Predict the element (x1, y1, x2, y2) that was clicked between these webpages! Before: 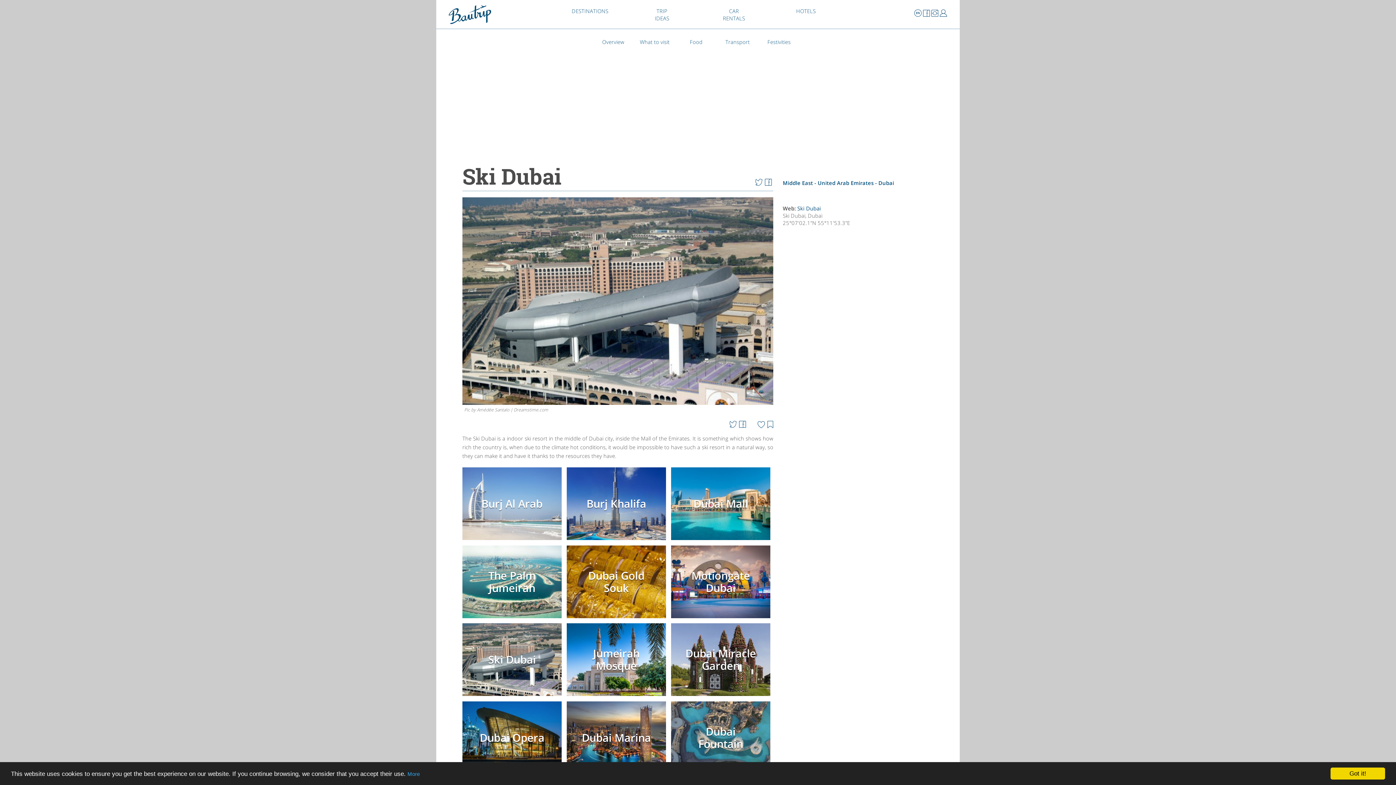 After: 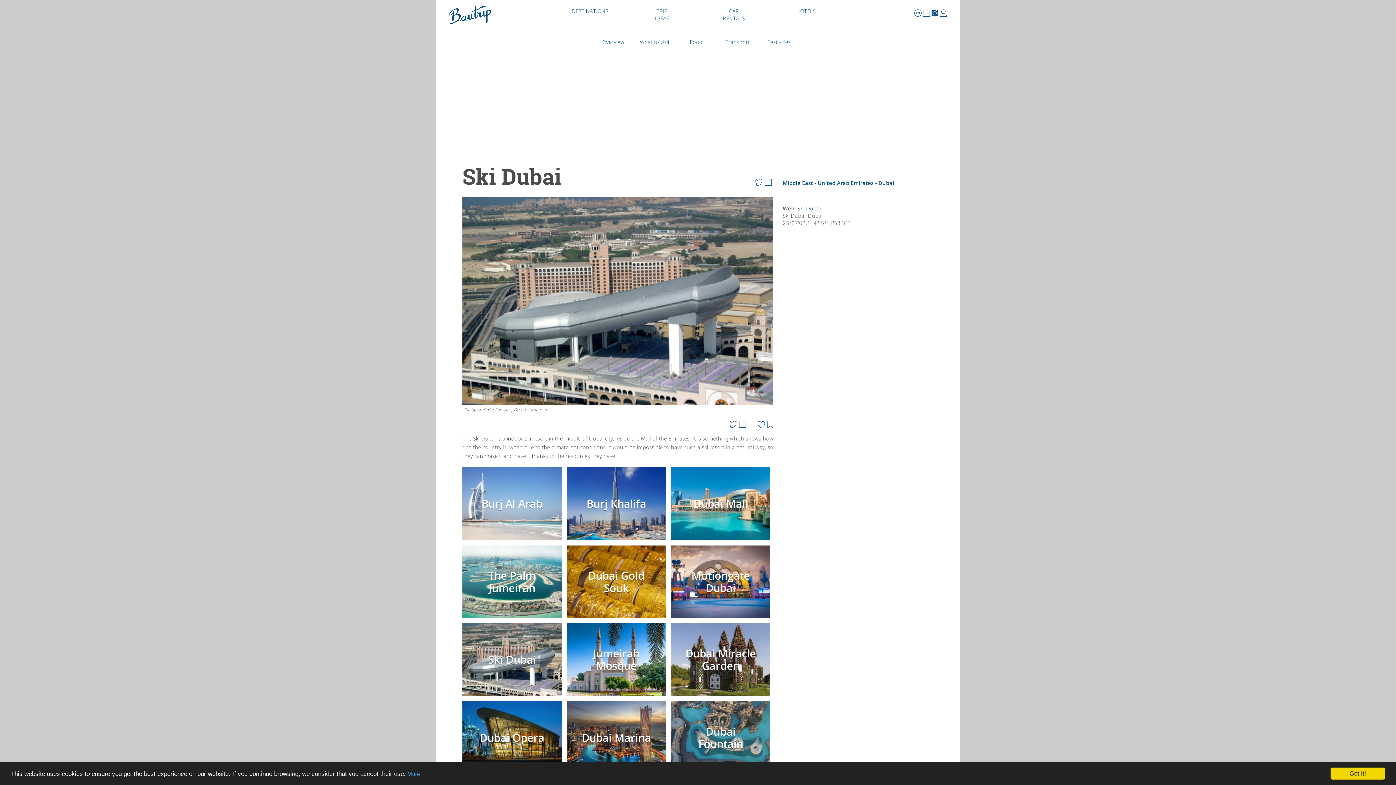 Action: bbox: (931, 10, 938, 18)